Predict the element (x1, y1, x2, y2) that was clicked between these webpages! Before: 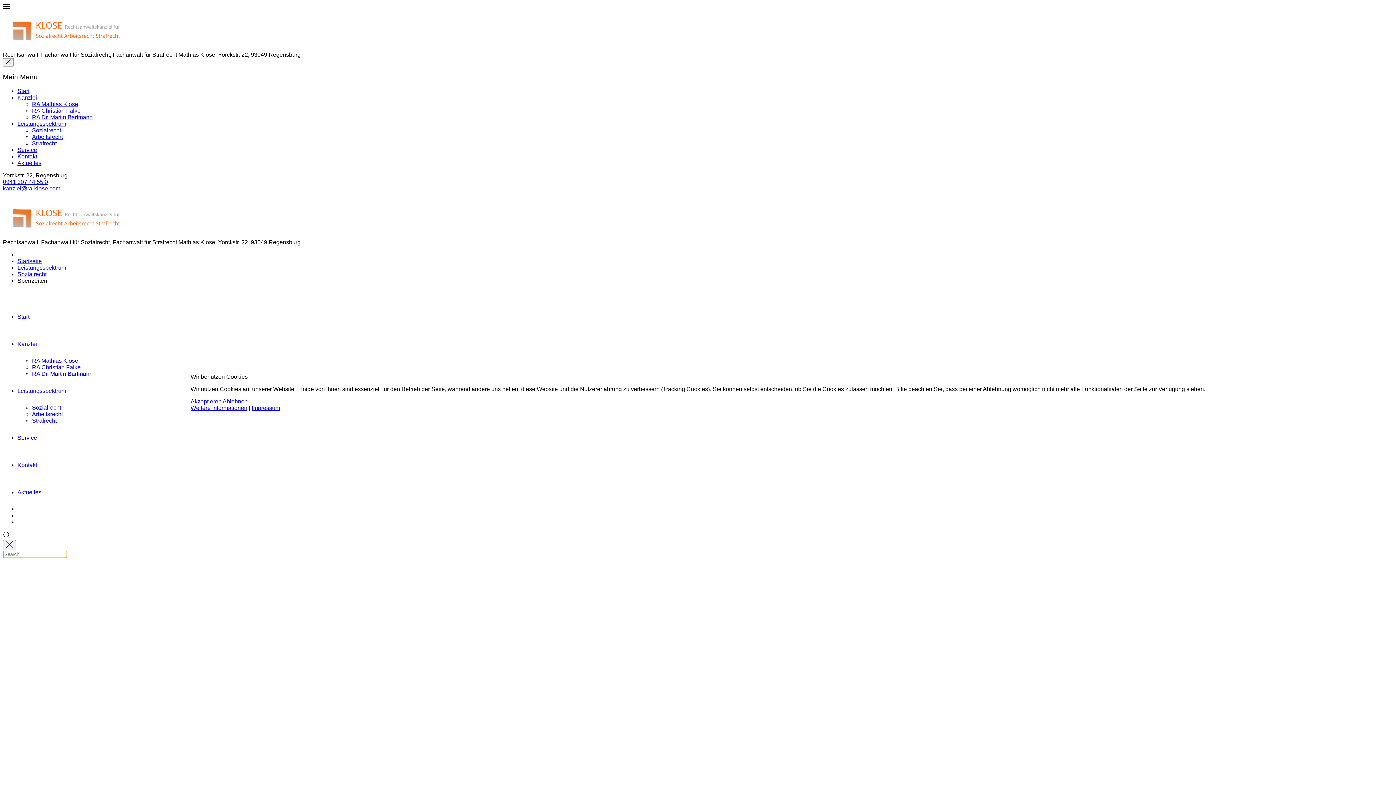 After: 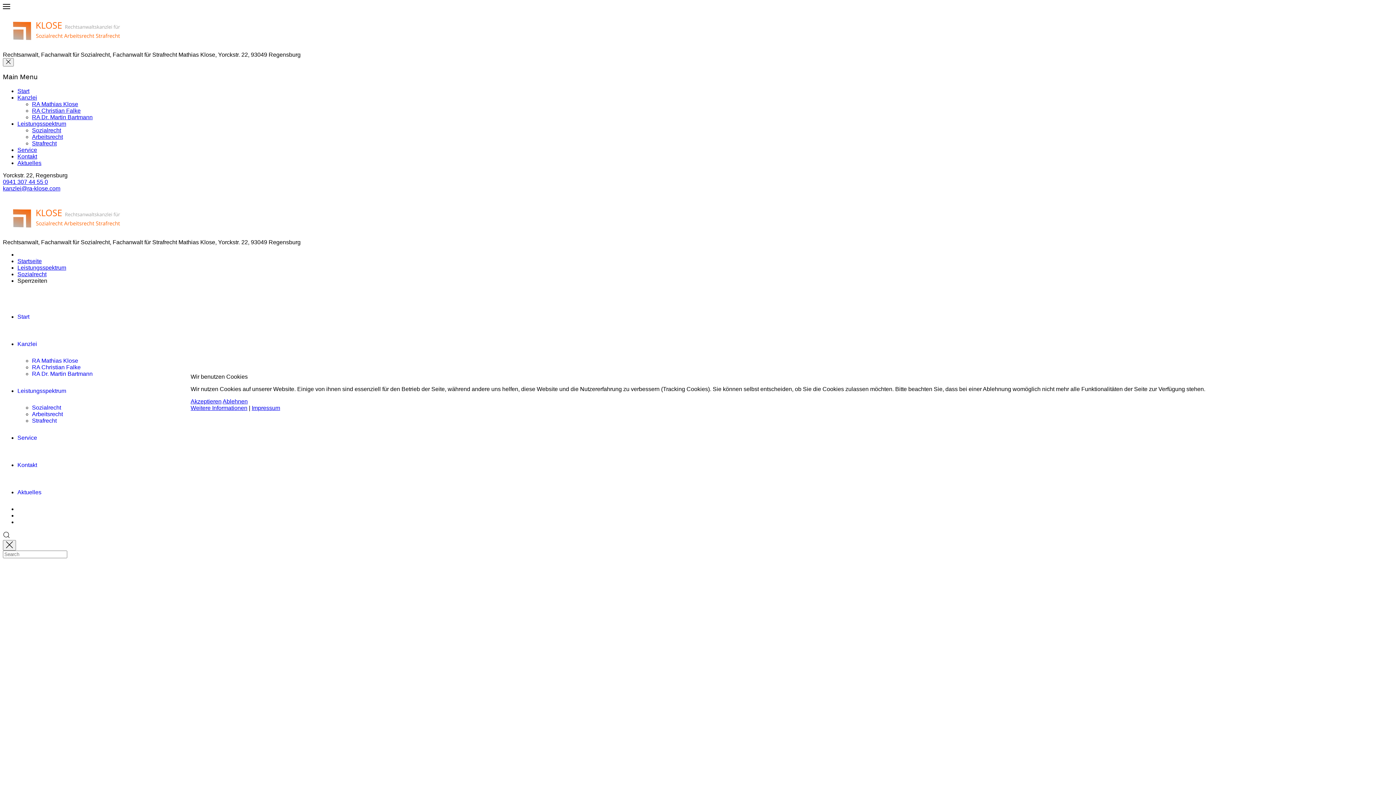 Action: bbox: (222, 398, 247, 404) label: Ablehnen